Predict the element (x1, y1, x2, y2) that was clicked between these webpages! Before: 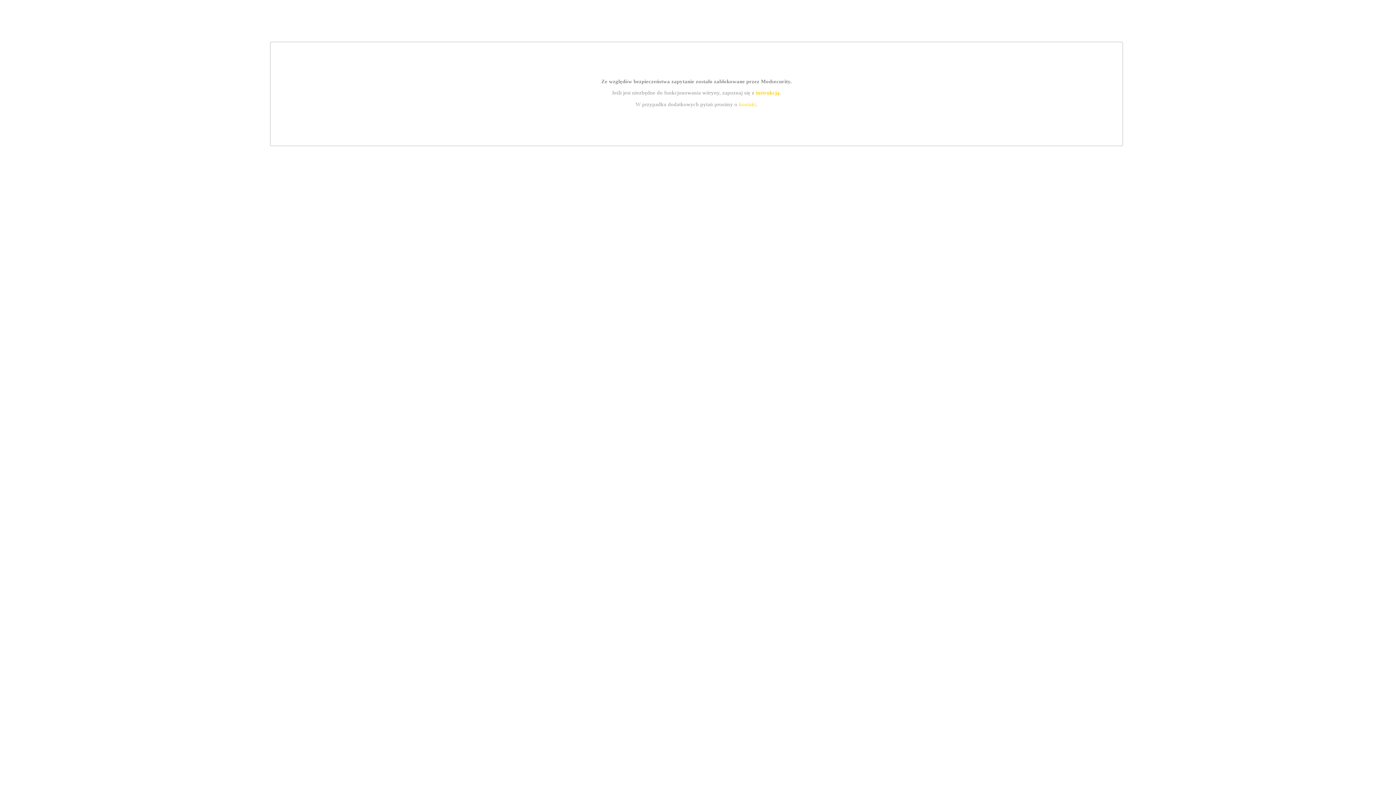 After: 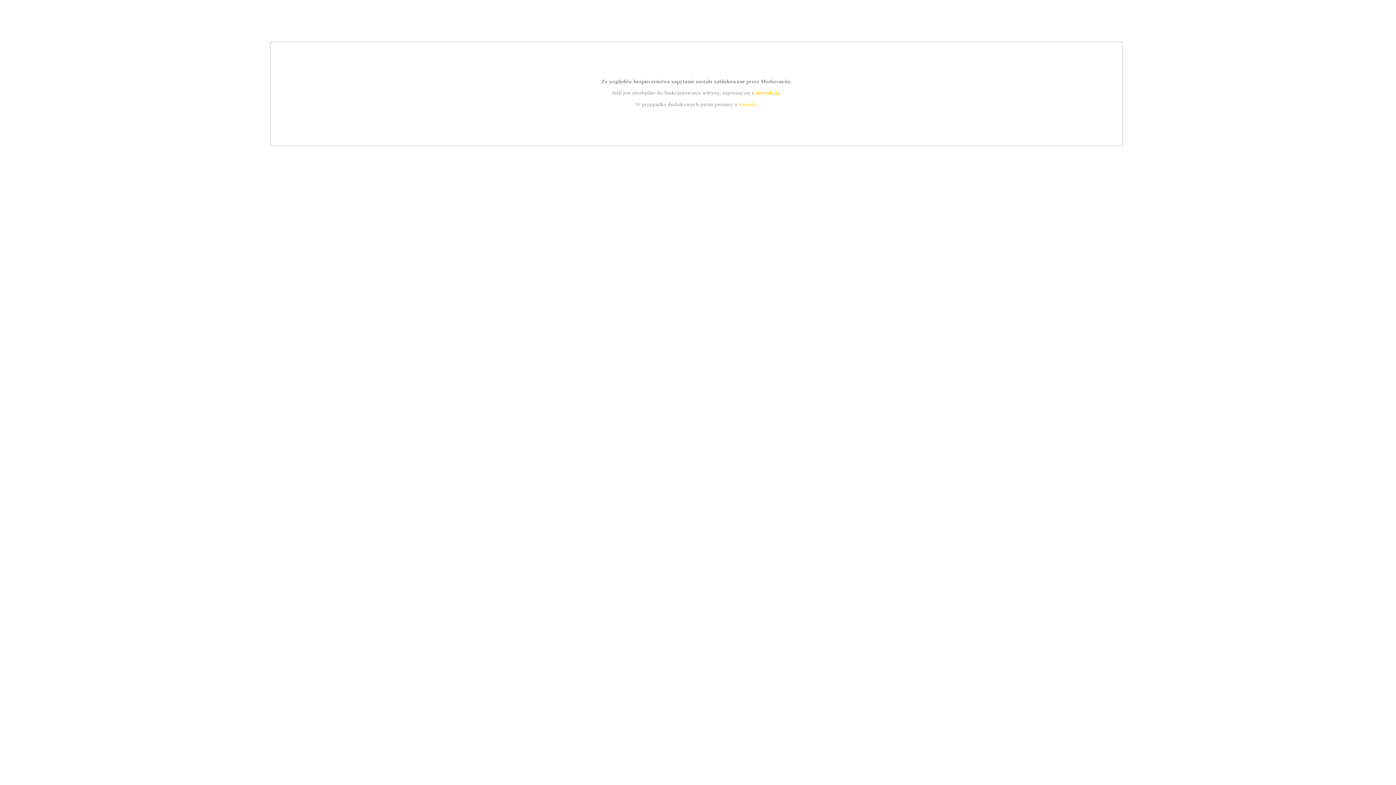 Action: bbox: (755, 89, 779, 95) label: instrukcją